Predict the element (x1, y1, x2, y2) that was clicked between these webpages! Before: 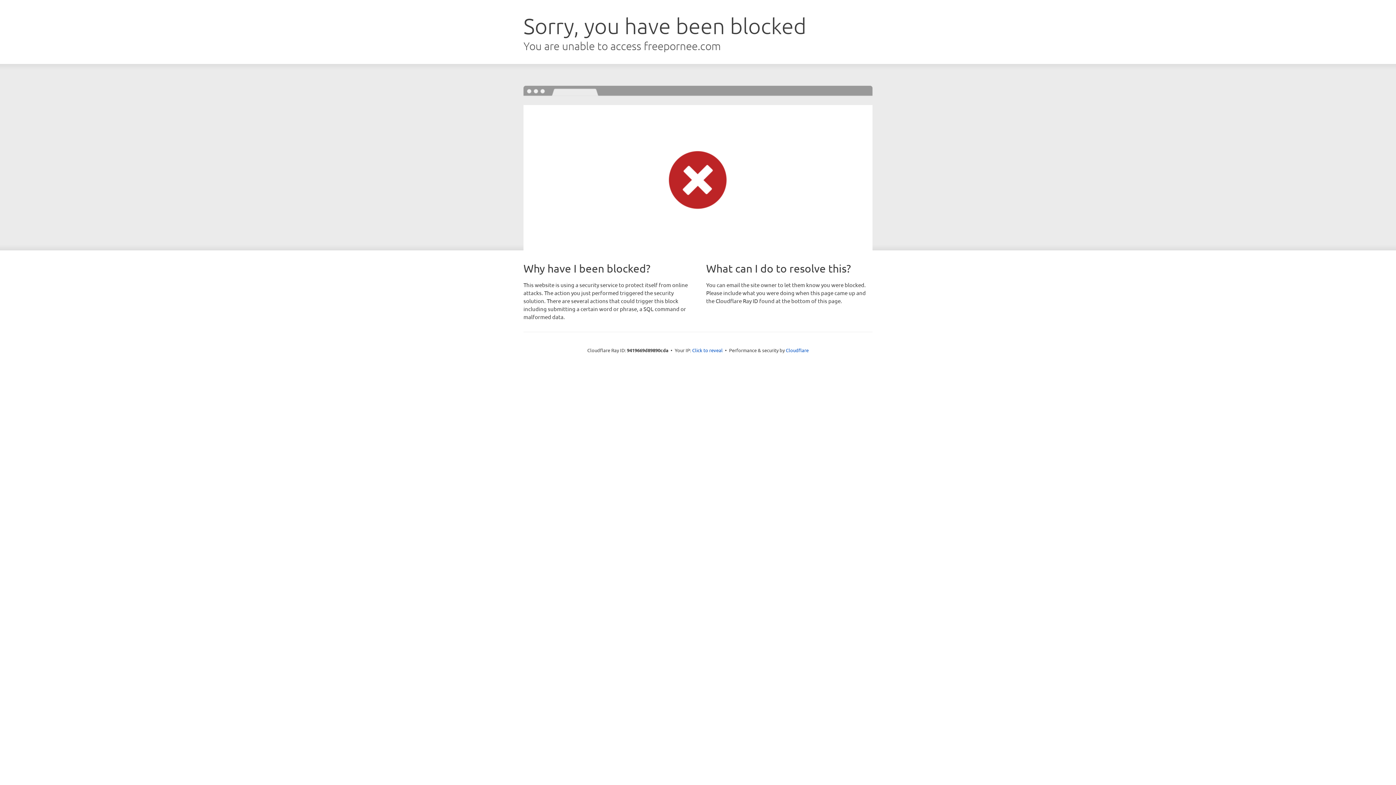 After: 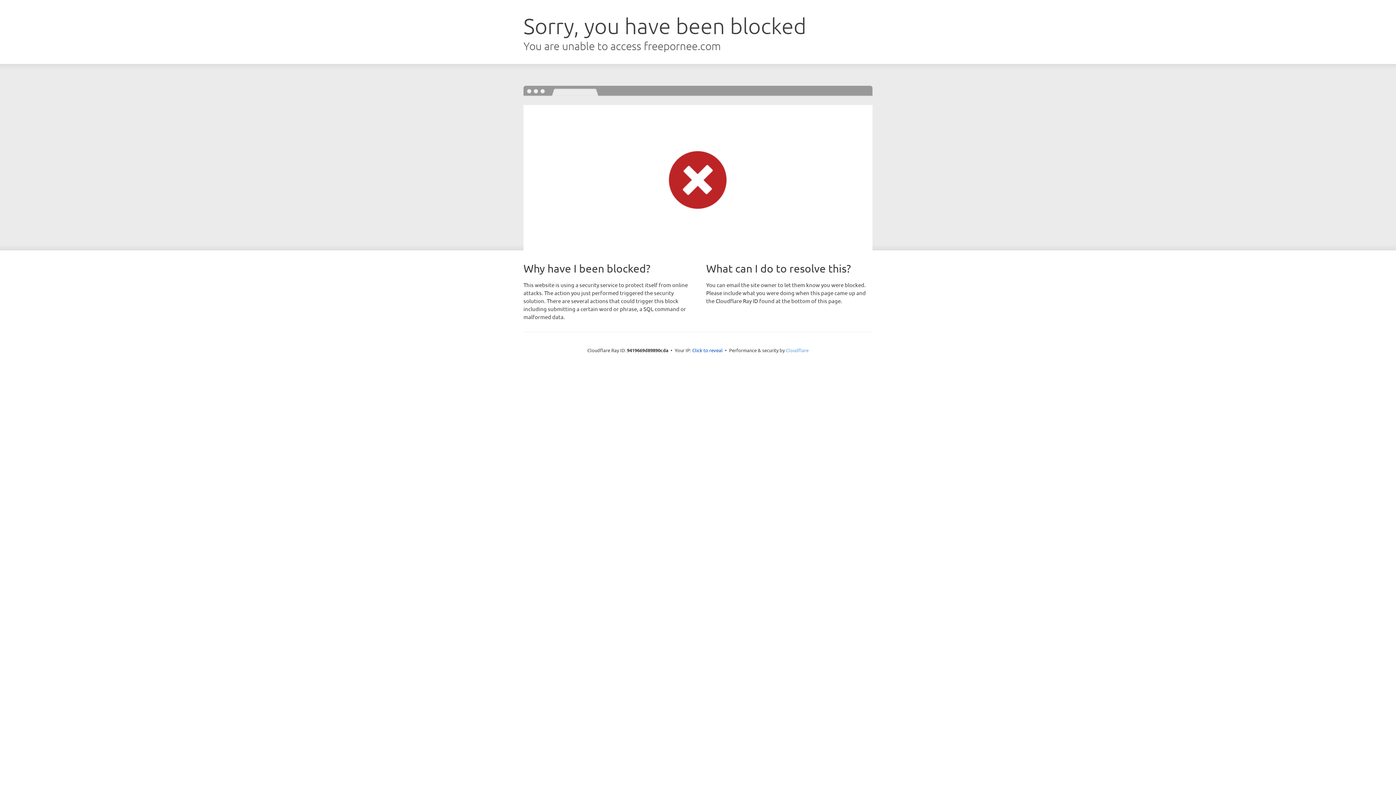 Action: label: Cloudflare bbox: (786, 347, 808, 353)